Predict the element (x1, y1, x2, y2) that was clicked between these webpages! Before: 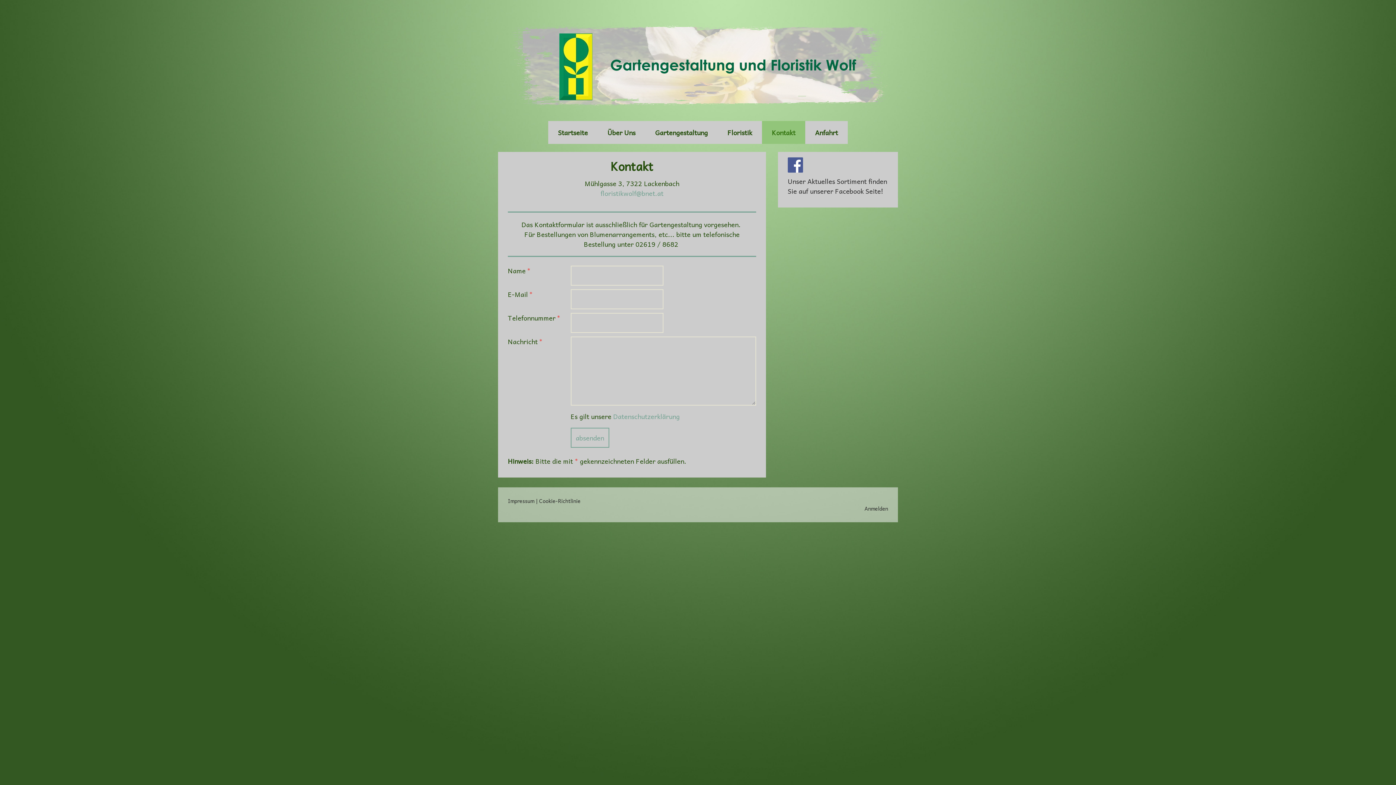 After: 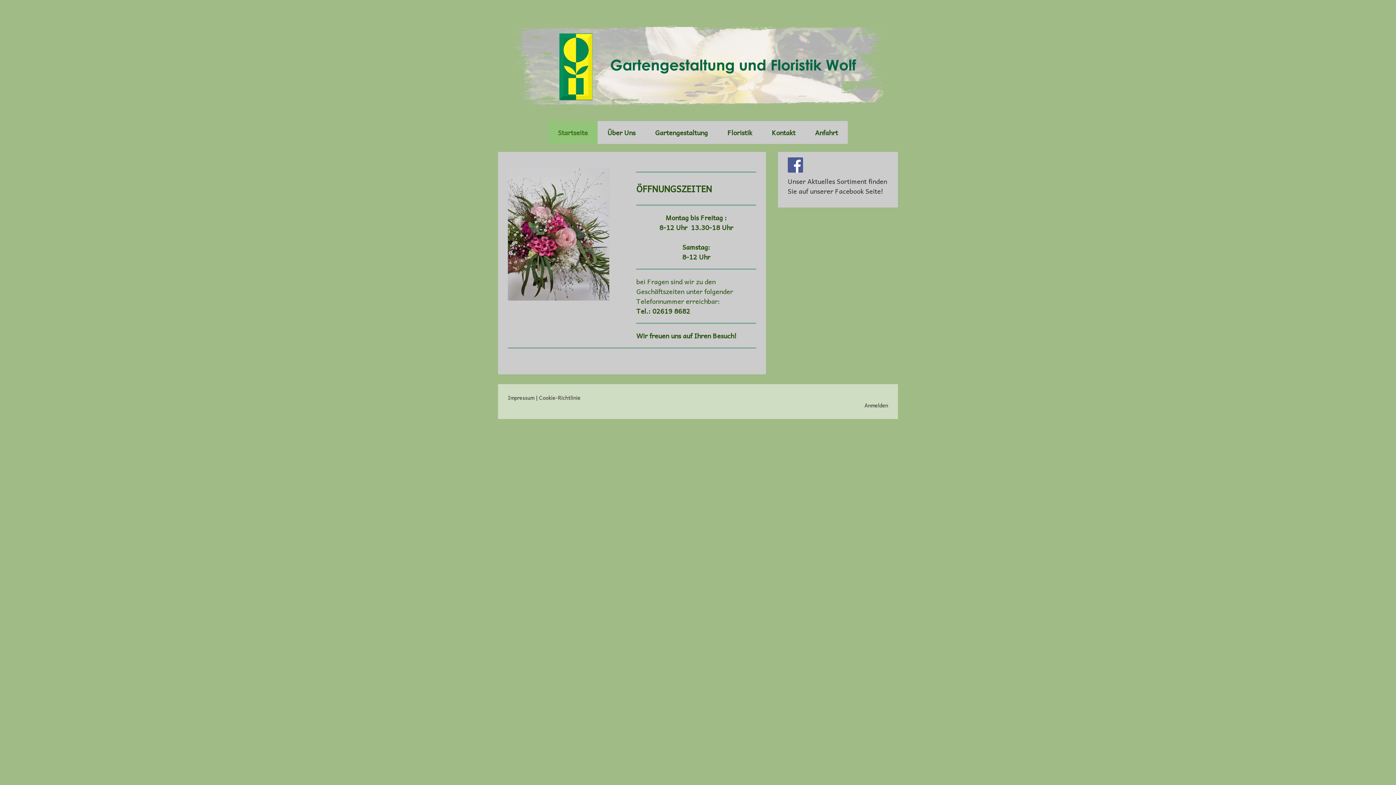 Action: label: Startseite bbox: (548, 120, 597, 143)